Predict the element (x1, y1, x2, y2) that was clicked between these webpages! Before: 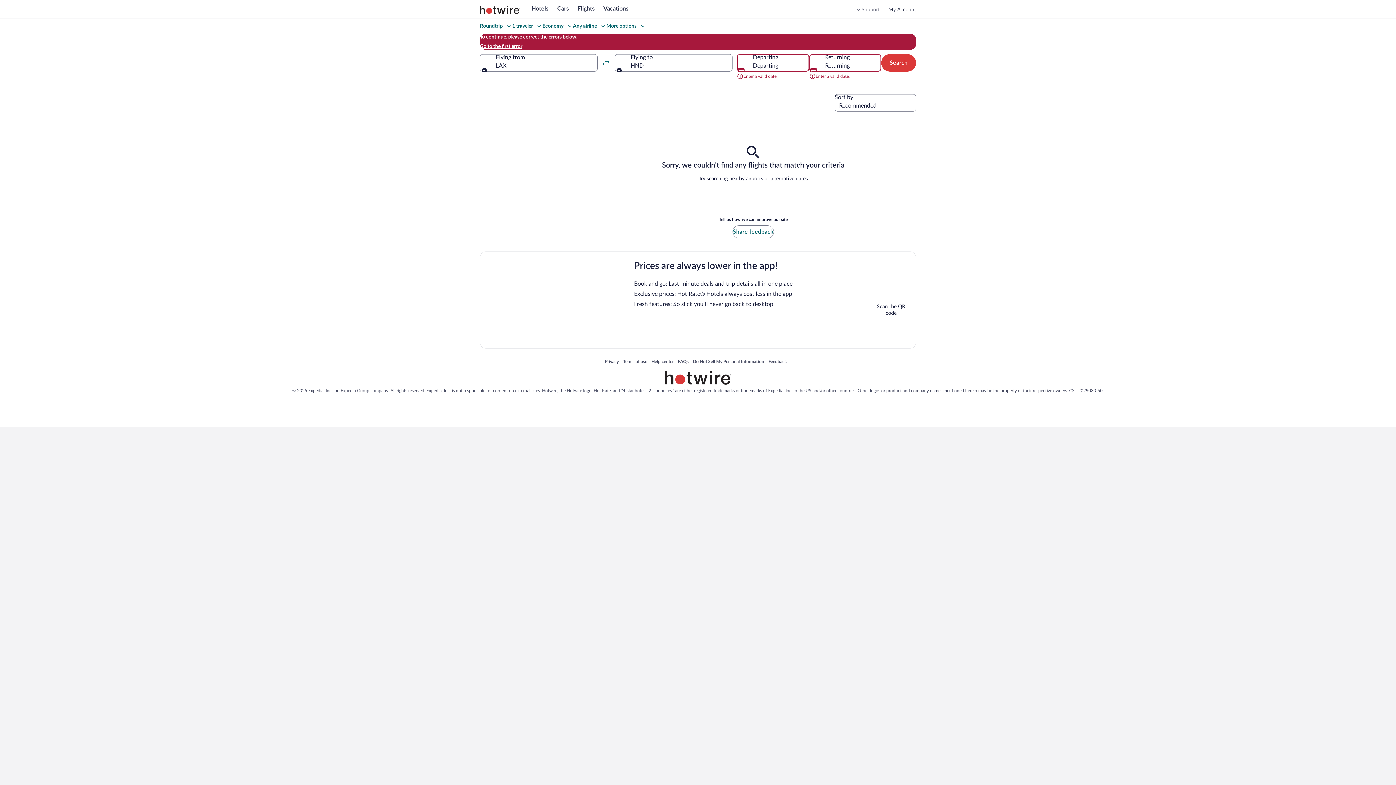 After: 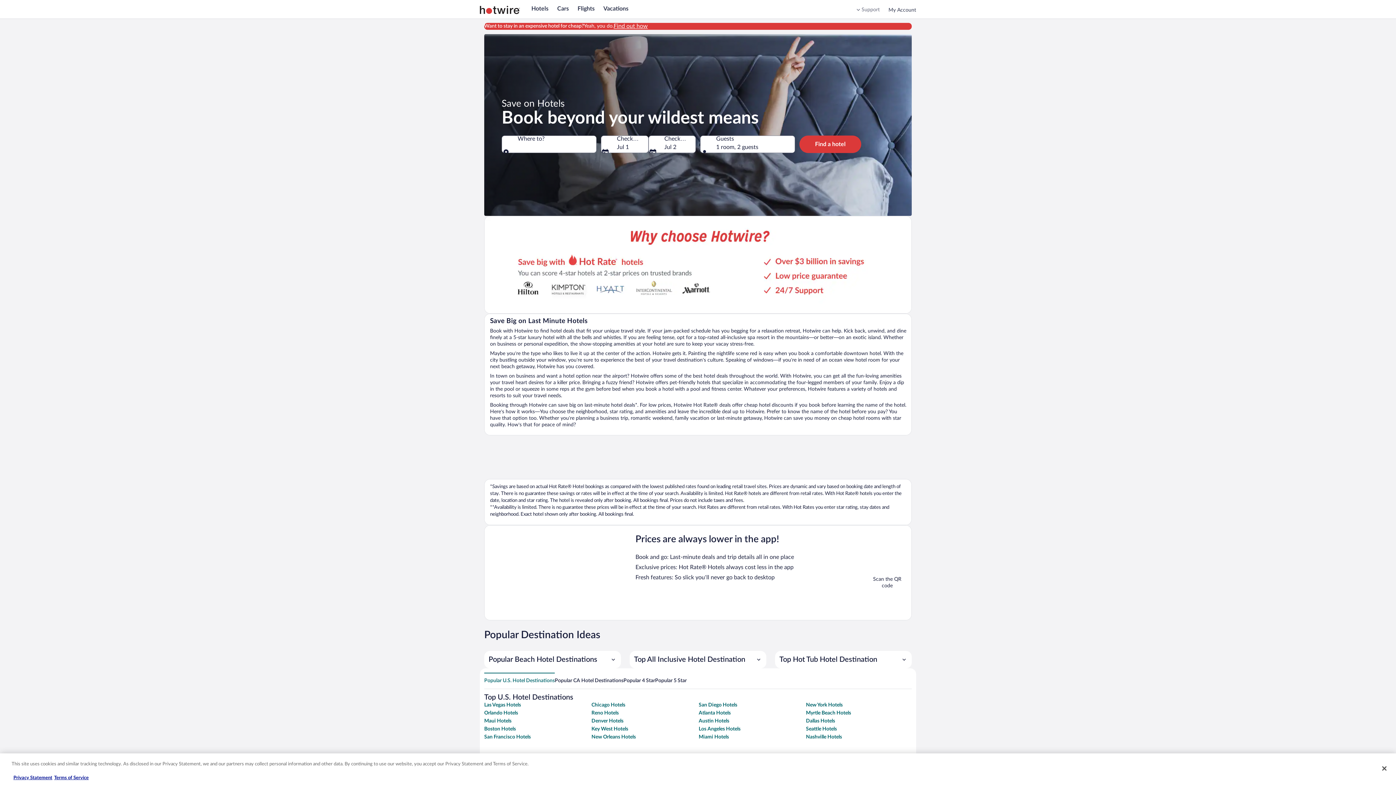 Action: label: Hotels bbox: (531, 5, 548, 11)